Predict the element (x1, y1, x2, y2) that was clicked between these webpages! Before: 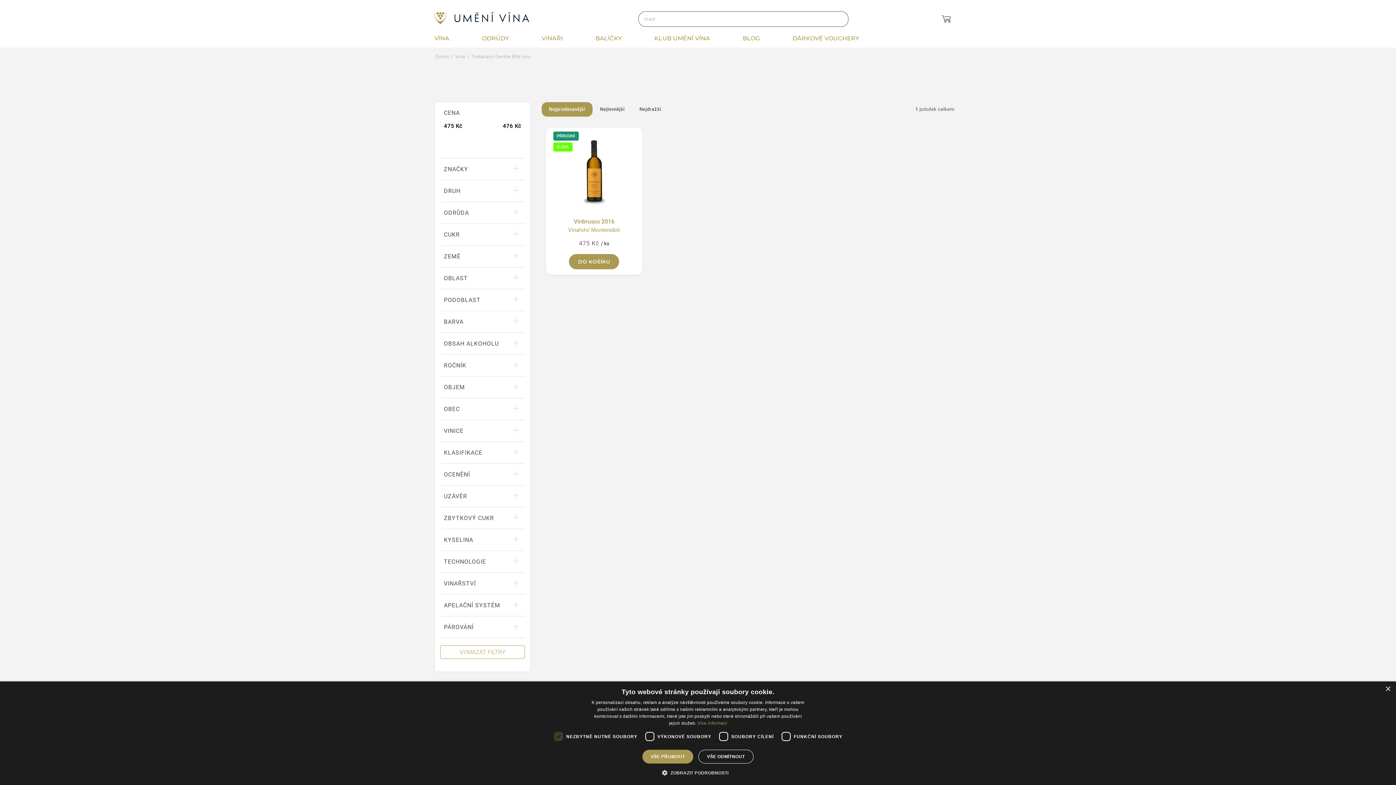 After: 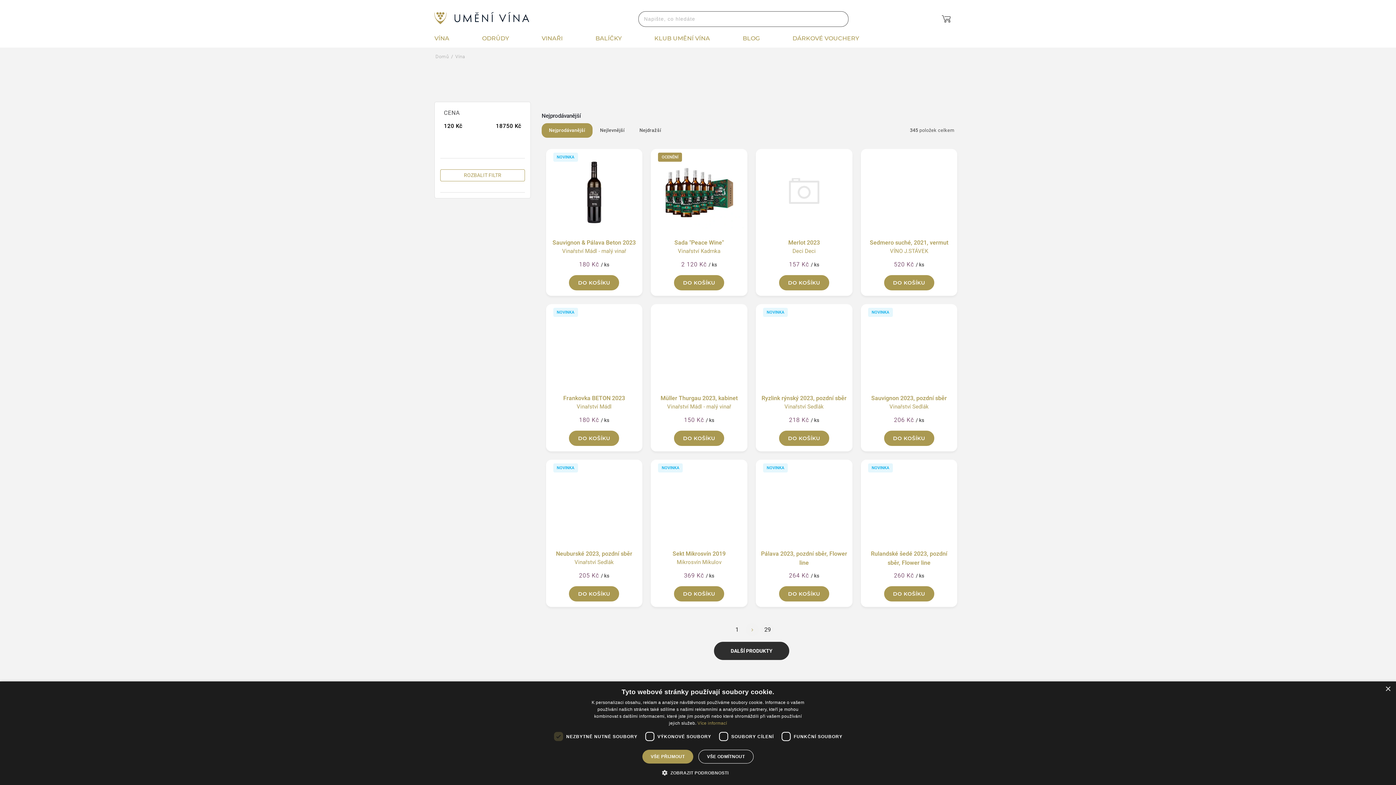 Action: label: Vína bbox: (454, 49, 466, 63)